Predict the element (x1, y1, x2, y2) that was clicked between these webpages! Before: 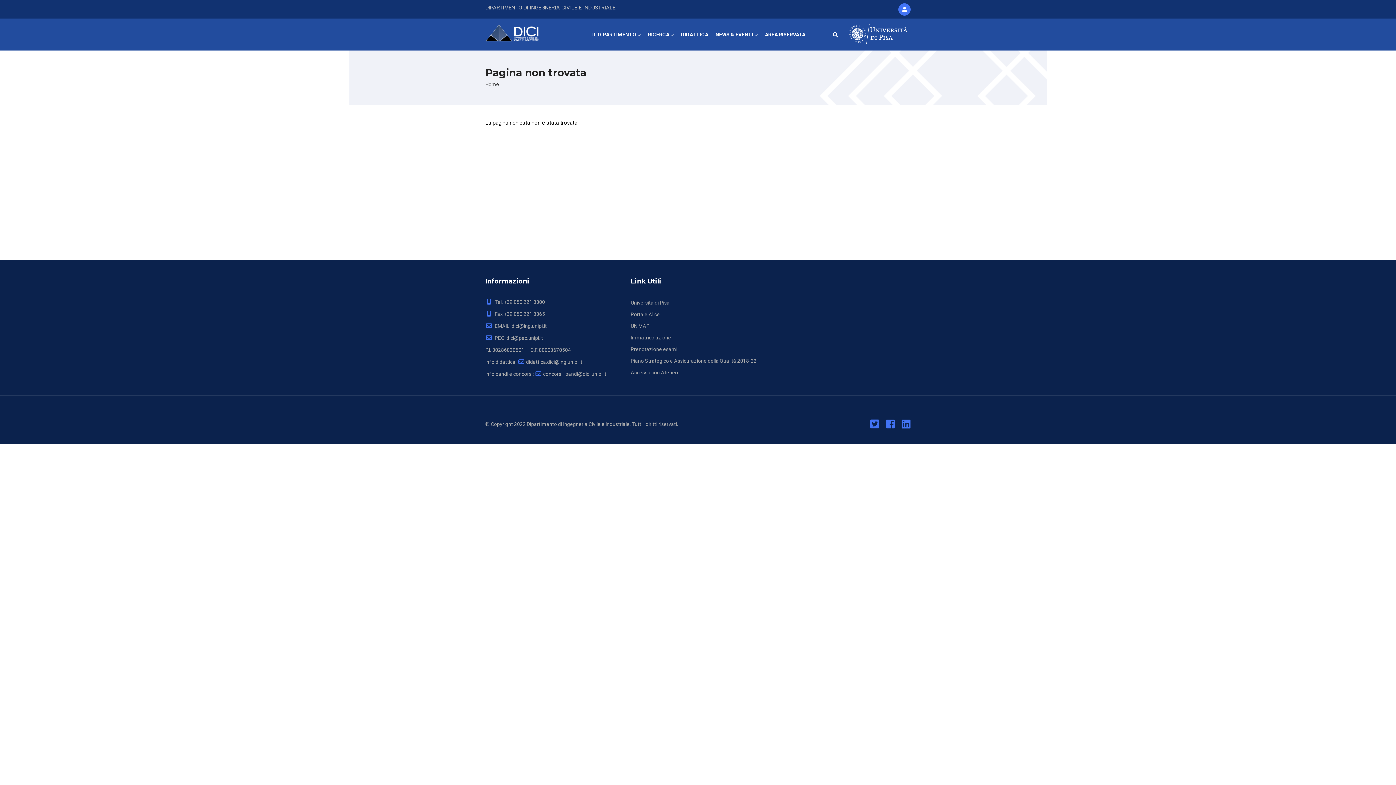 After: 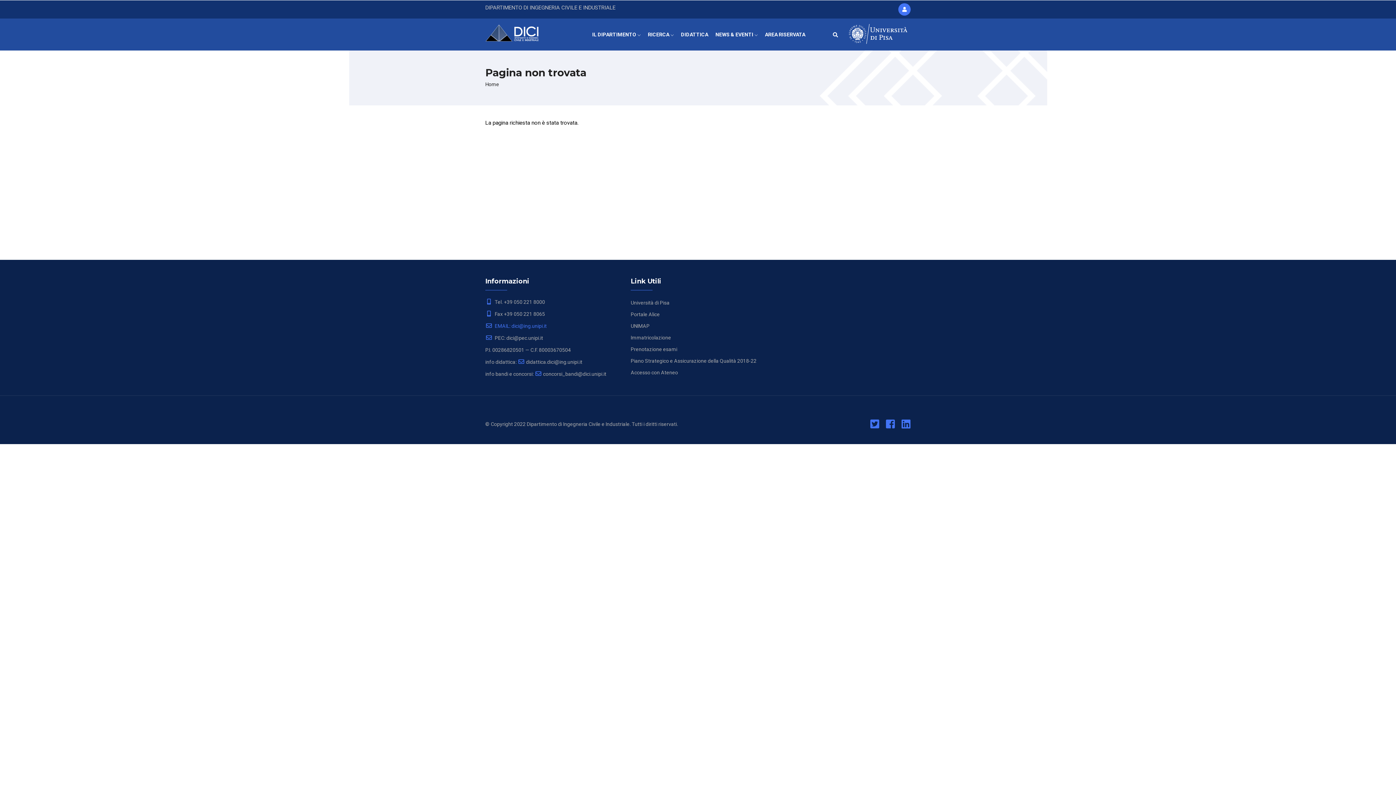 Action: label:  EMAIL: dici@ing.unipi.it bbox: (485, 323, 546, 329)